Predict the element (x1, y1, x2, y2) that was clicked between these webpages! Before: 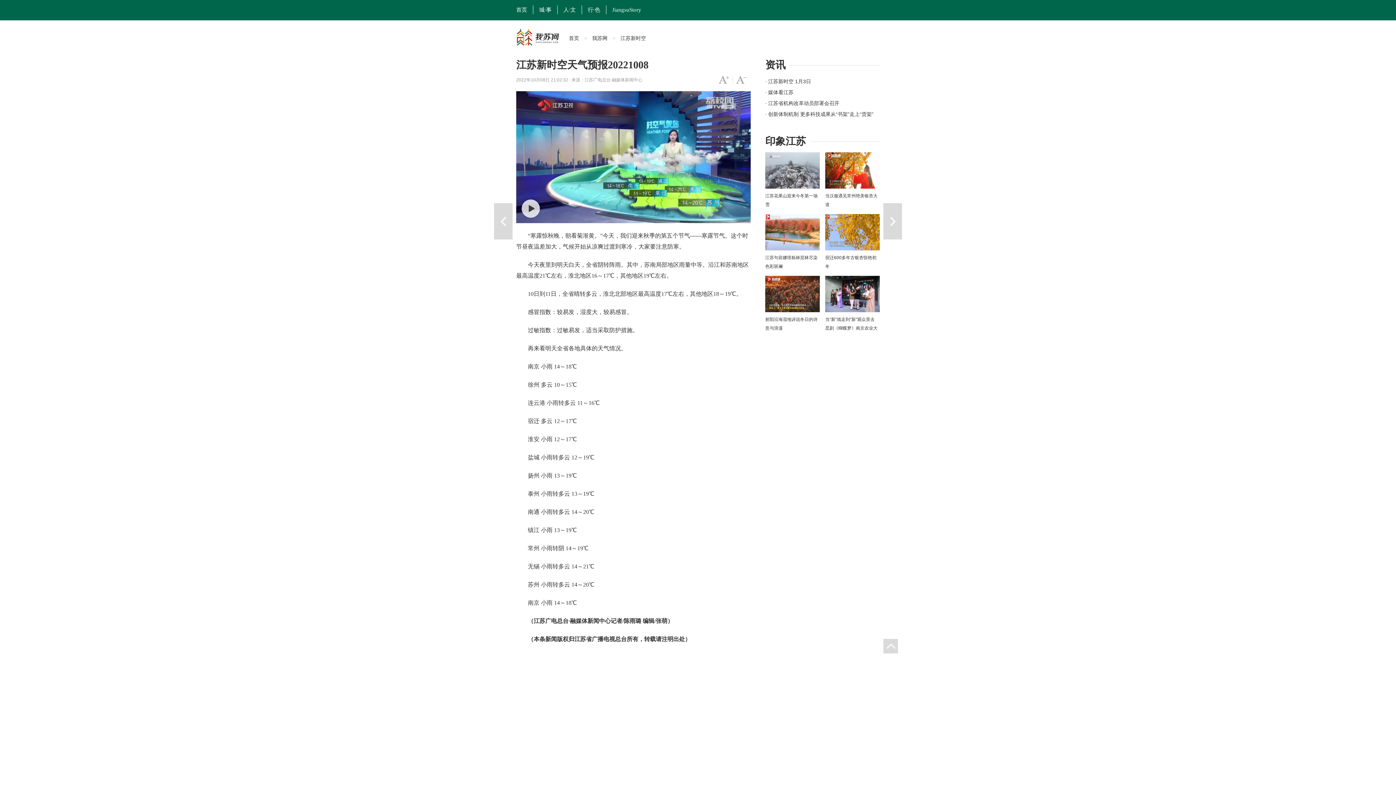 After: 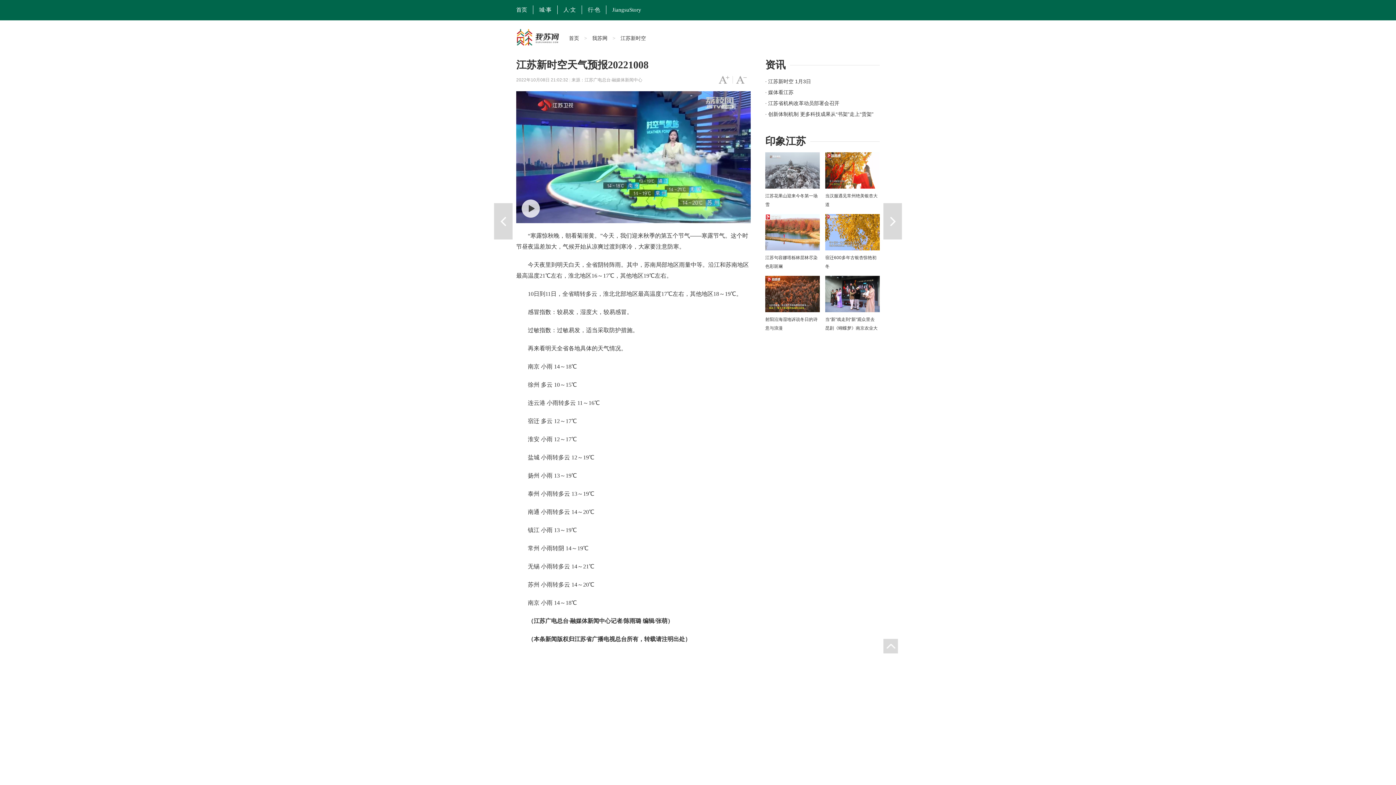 Action: bbox: (557, 5, 582, 14) label: 人·文